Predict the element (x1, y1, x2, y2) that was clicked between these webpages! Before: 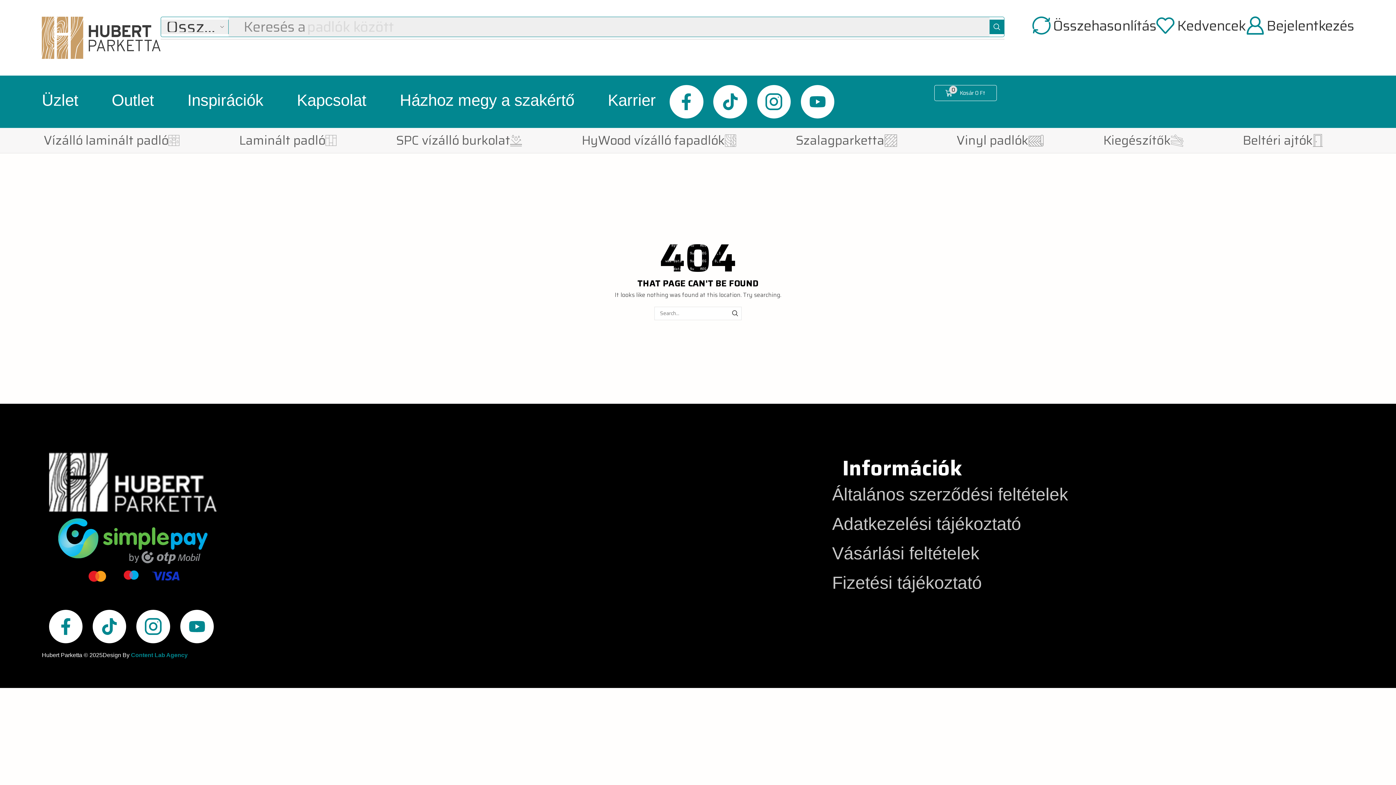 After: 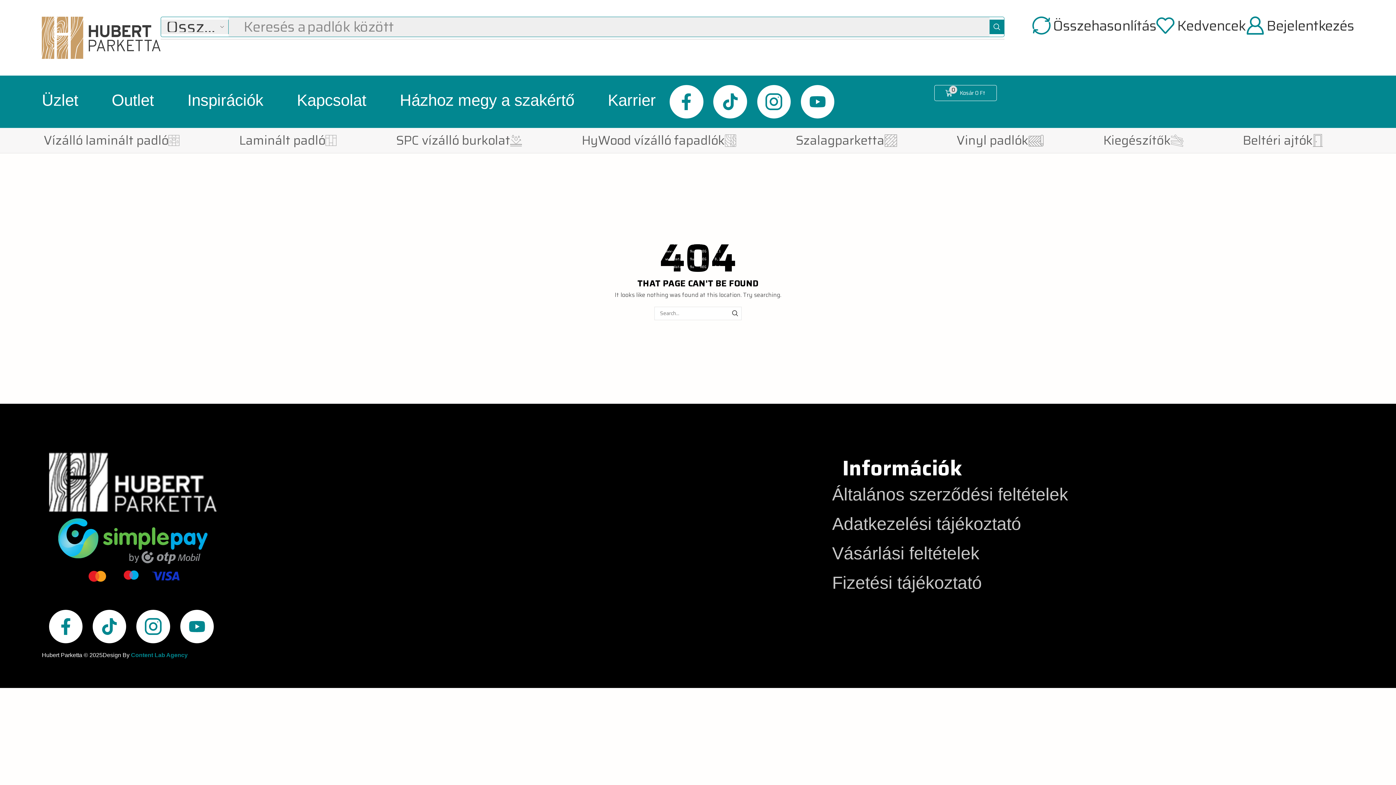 Action: bbox: (130, 652, 187, 658) label: Content Lab Agency